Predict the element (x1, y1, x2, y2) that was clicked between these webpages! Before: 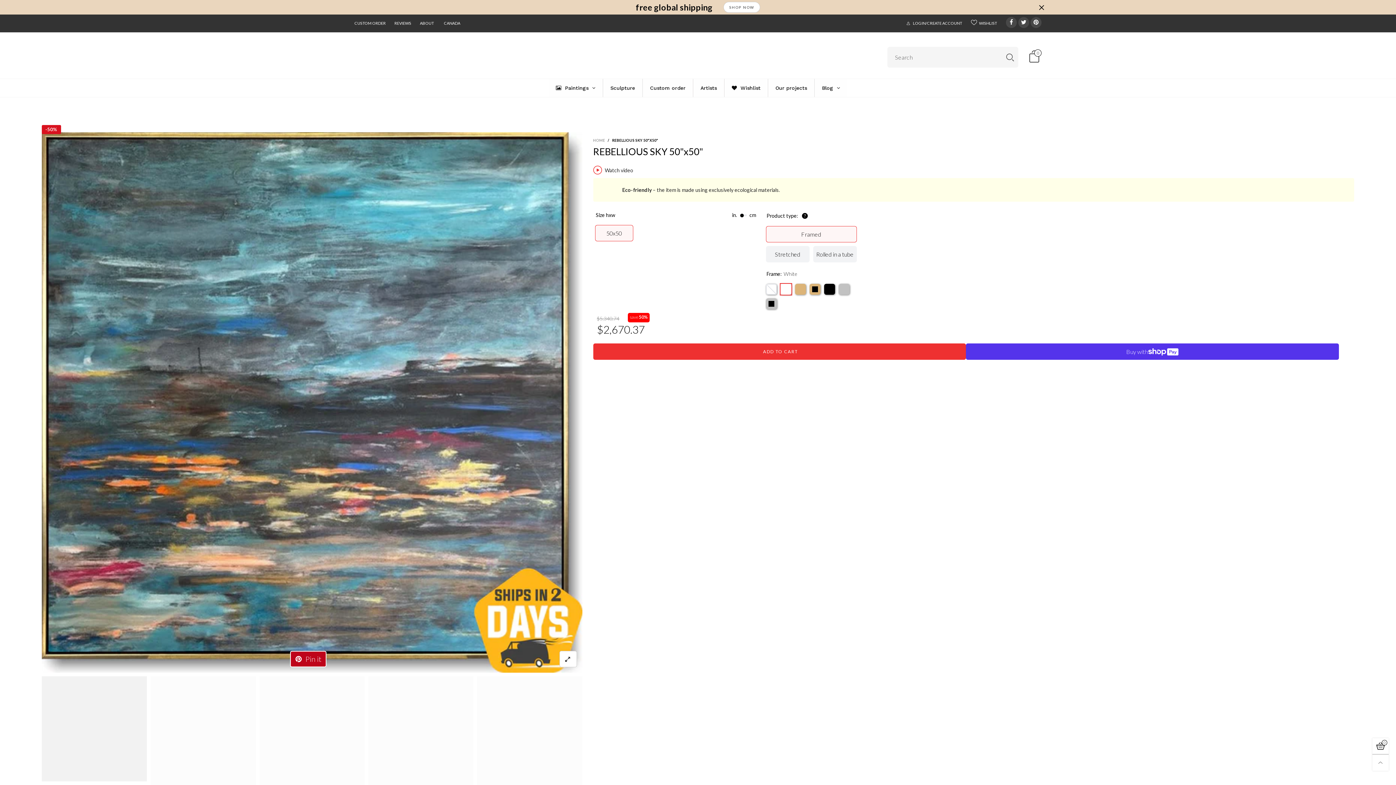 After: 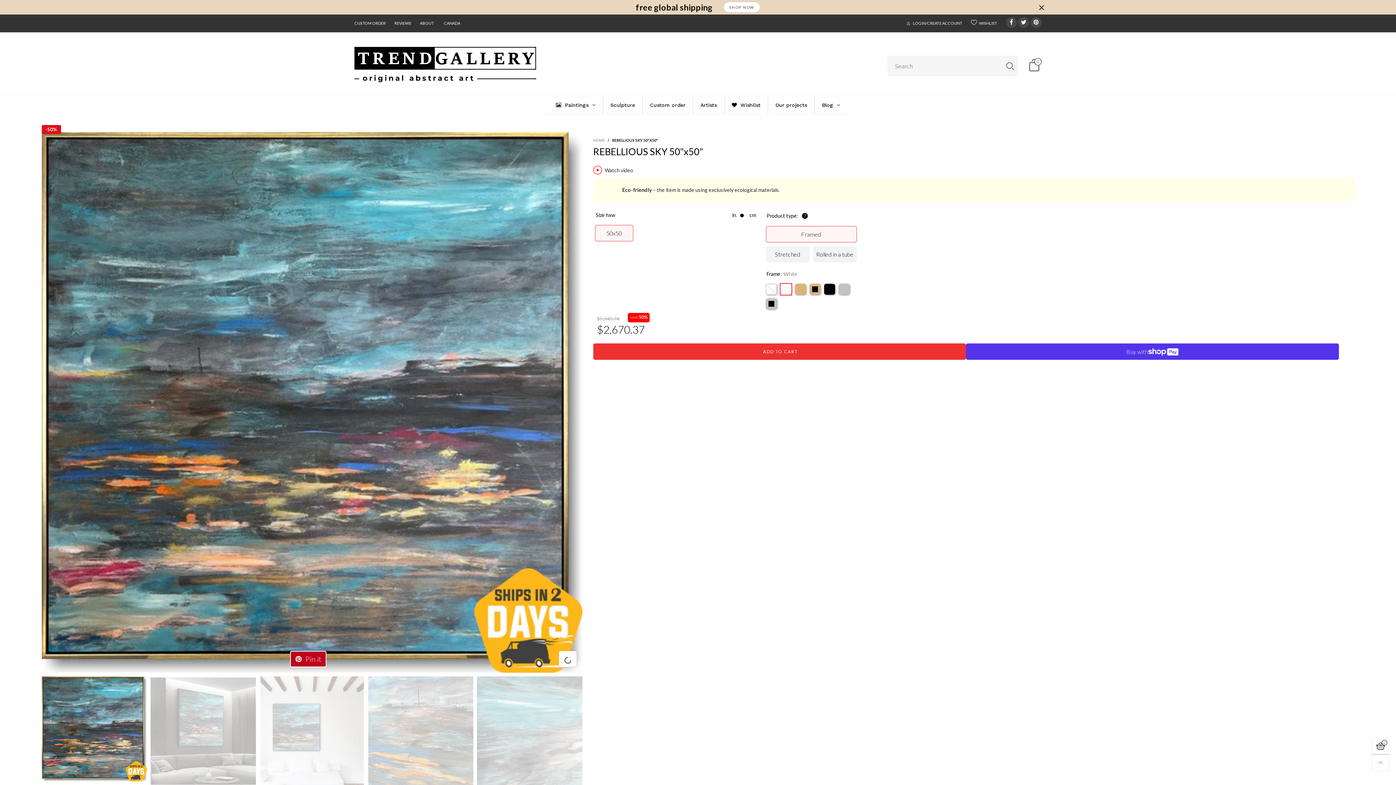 Action: bbox: (41, 132, 582, 672)